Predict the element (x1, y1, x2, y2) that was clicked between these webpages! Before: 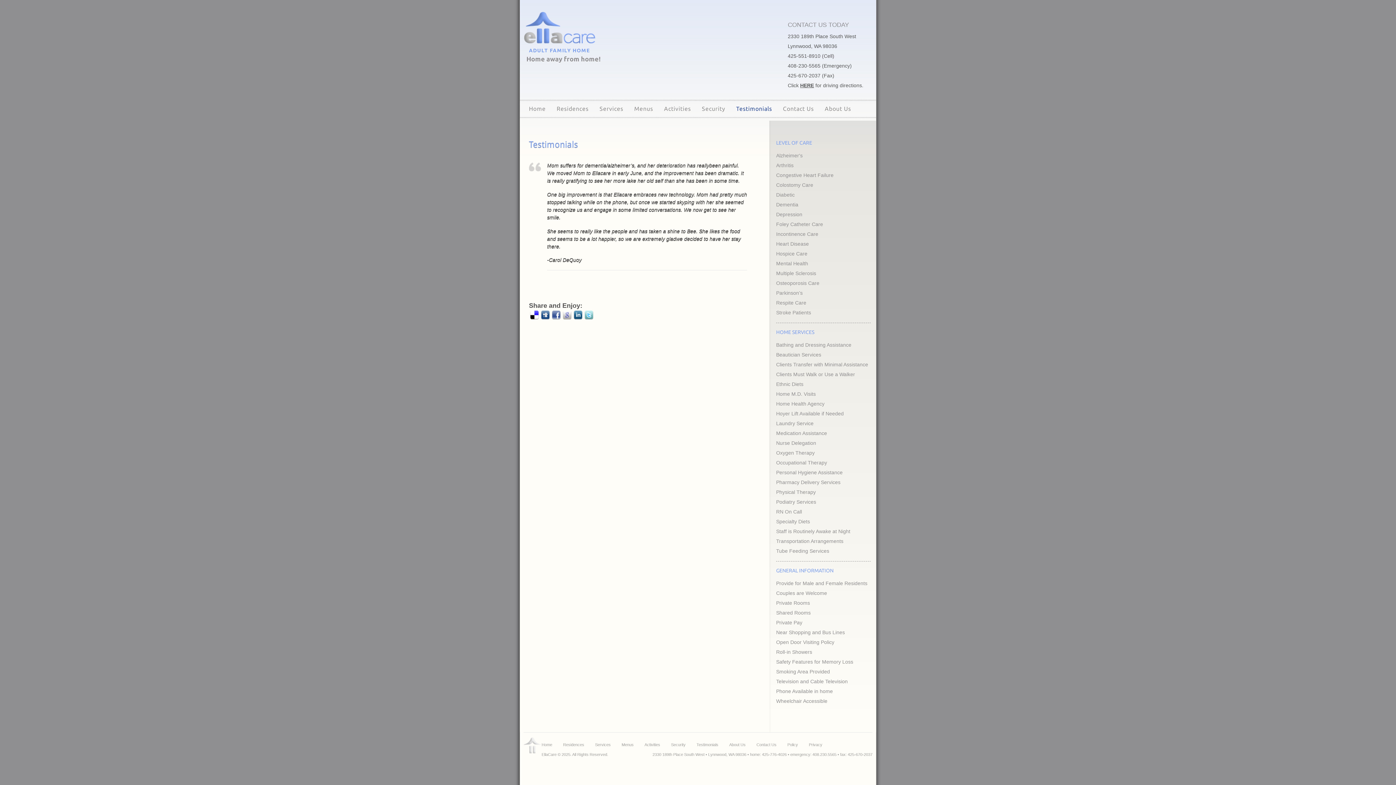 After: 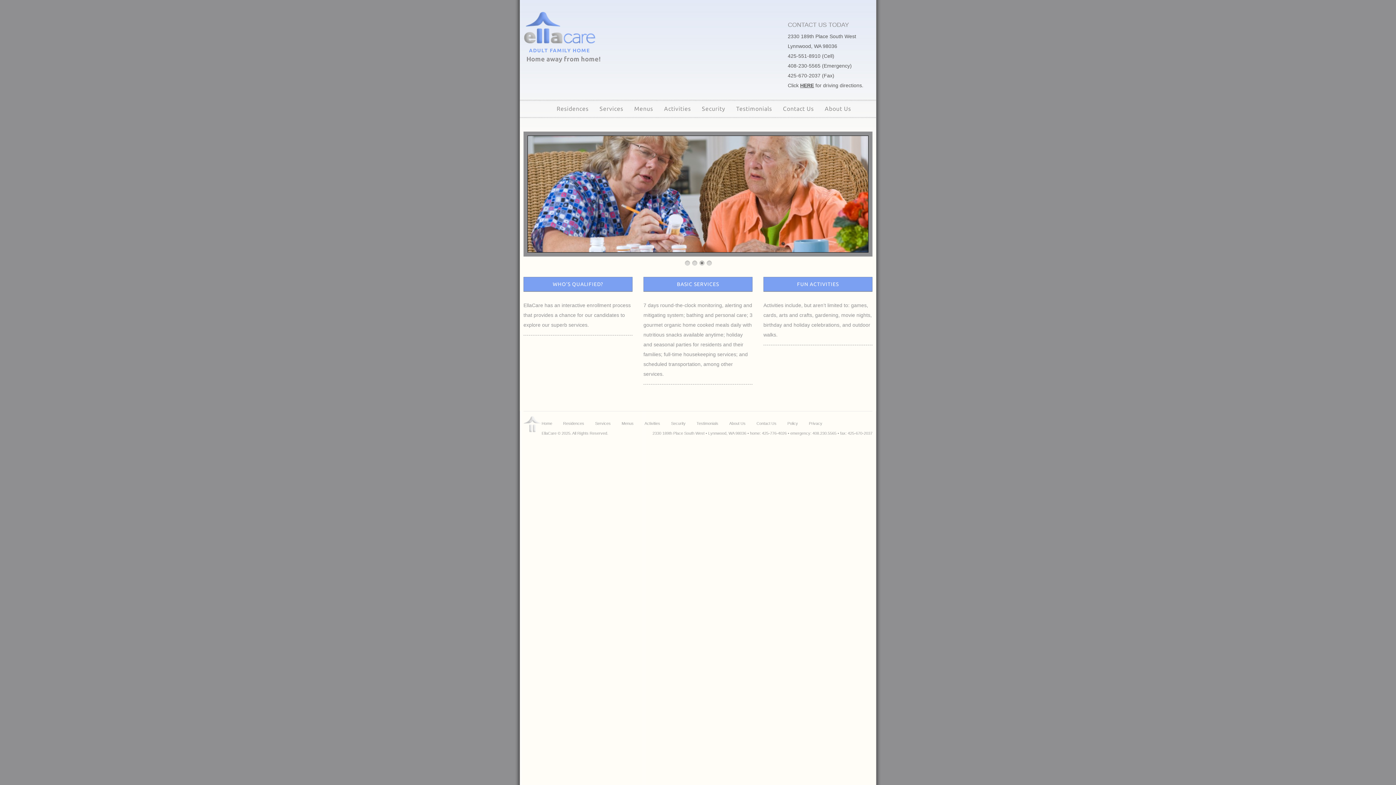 Action: bbox: (523, 3, 596, 10)